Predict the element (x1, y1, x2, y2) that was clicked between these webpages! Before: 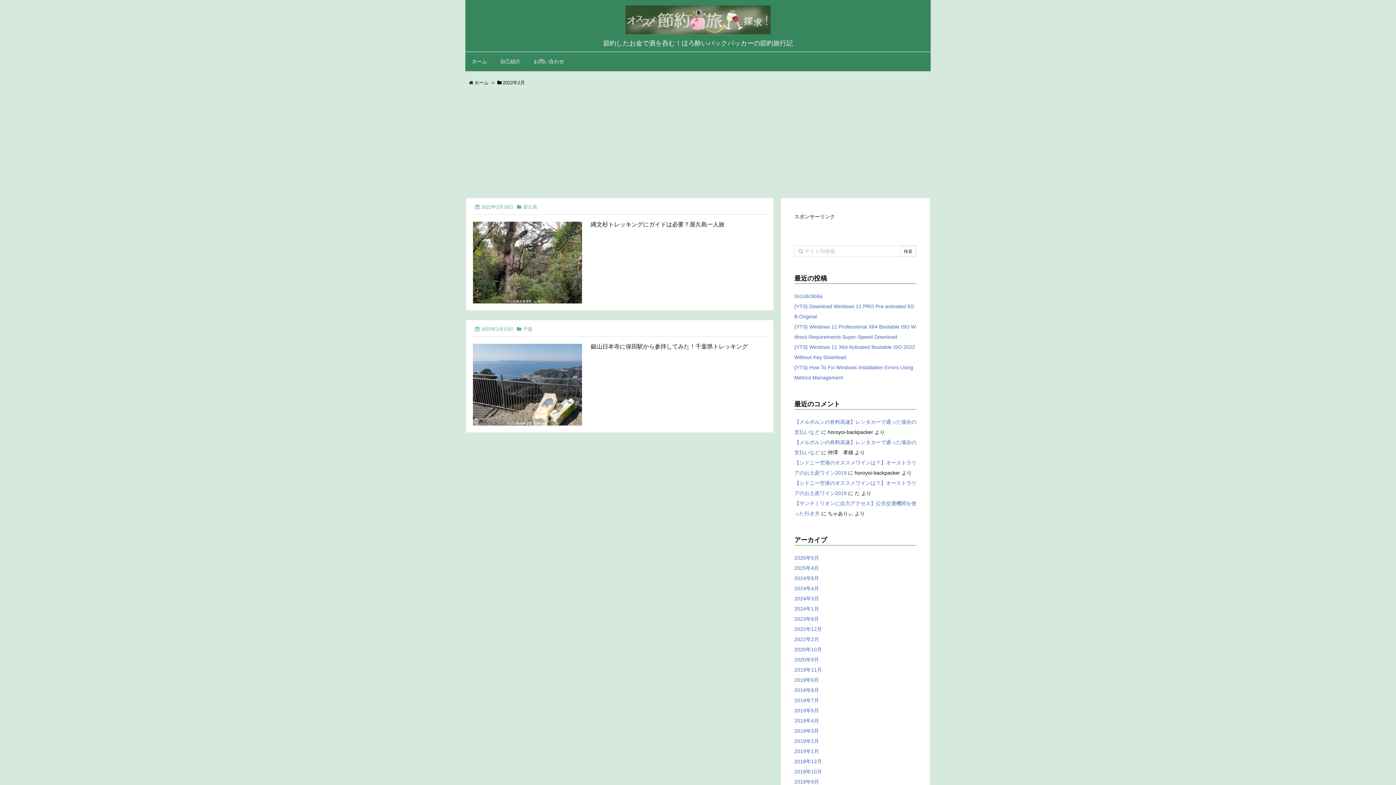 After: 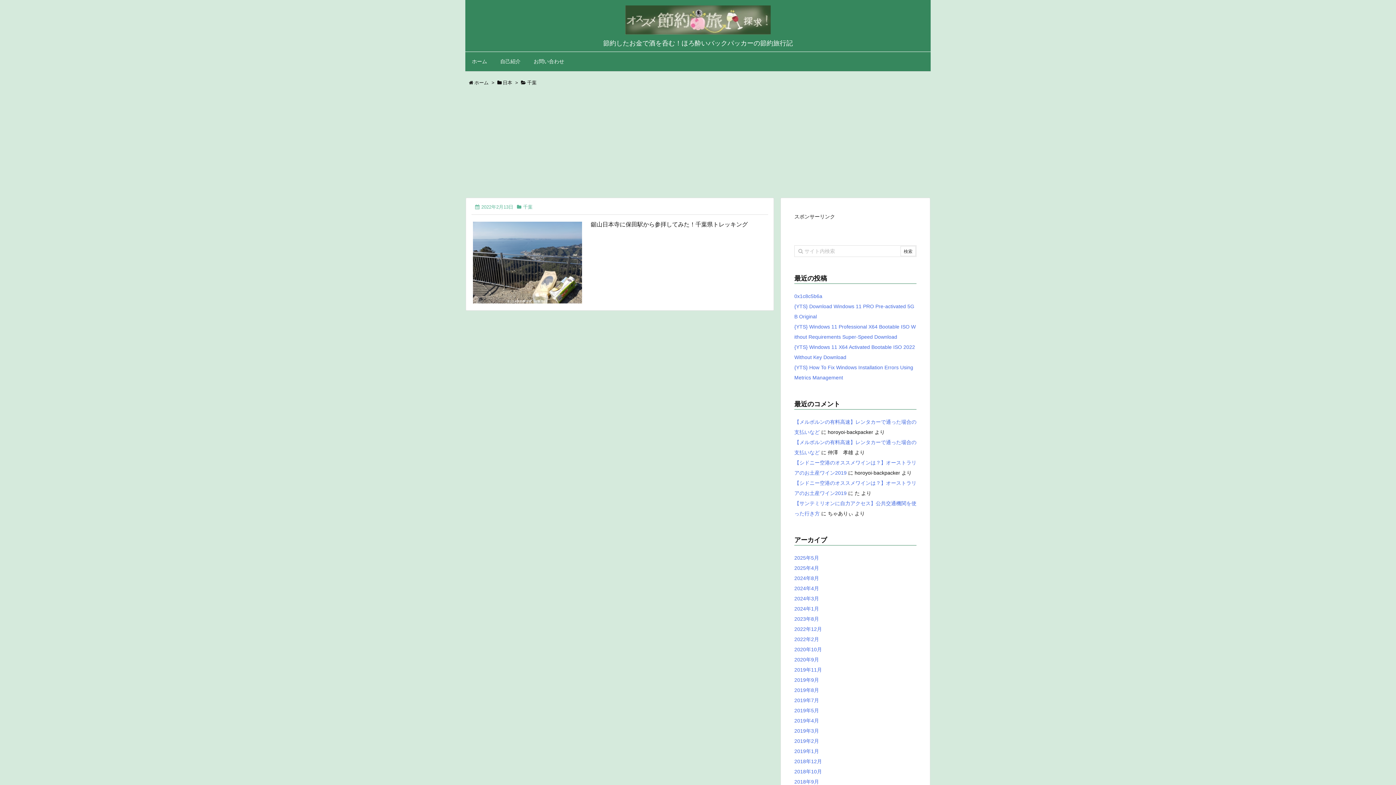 Action: bbox: (523, 326, 532, 332) label: 千葉